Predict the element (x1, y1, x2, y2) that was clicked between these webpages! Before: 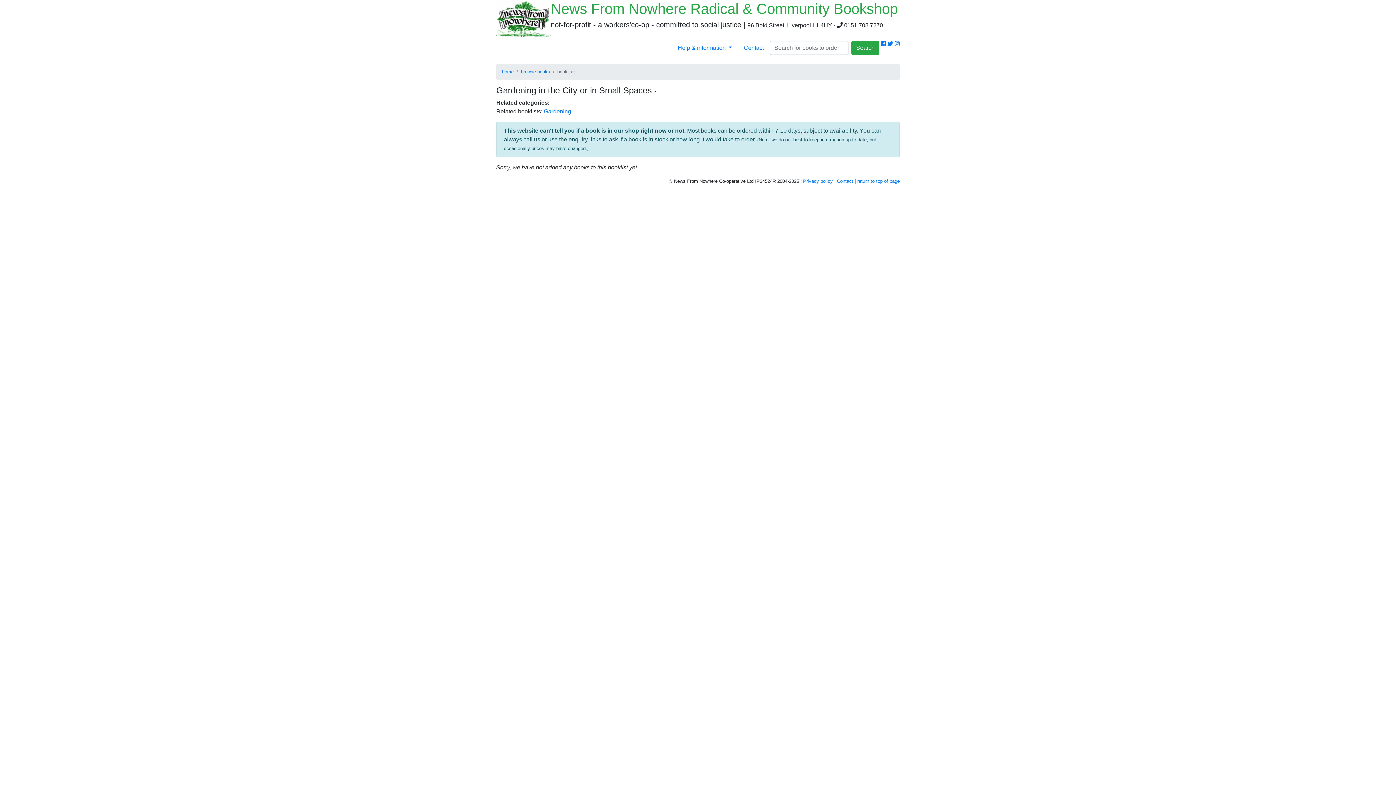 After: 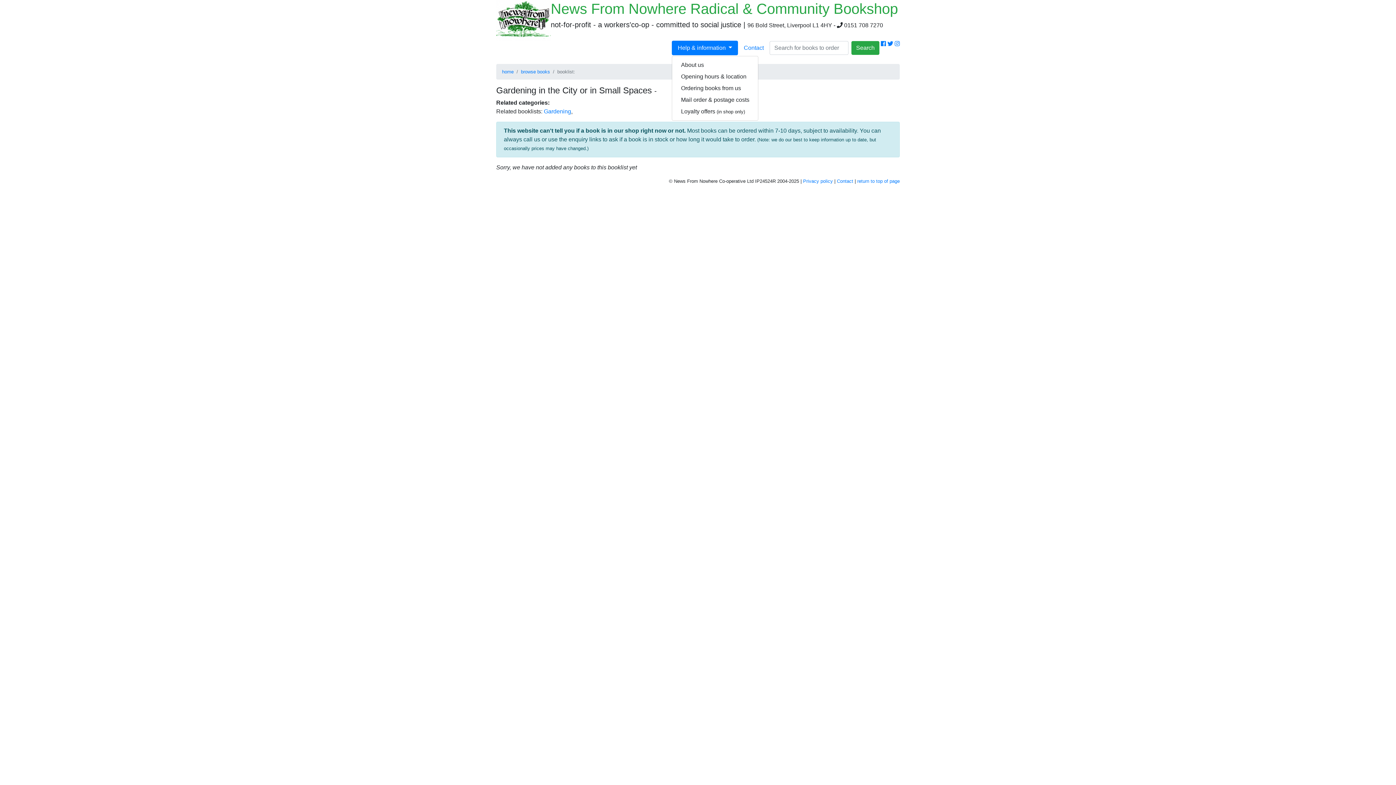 Action: label: Help & information  bbox: (672, 40, 738, 55)